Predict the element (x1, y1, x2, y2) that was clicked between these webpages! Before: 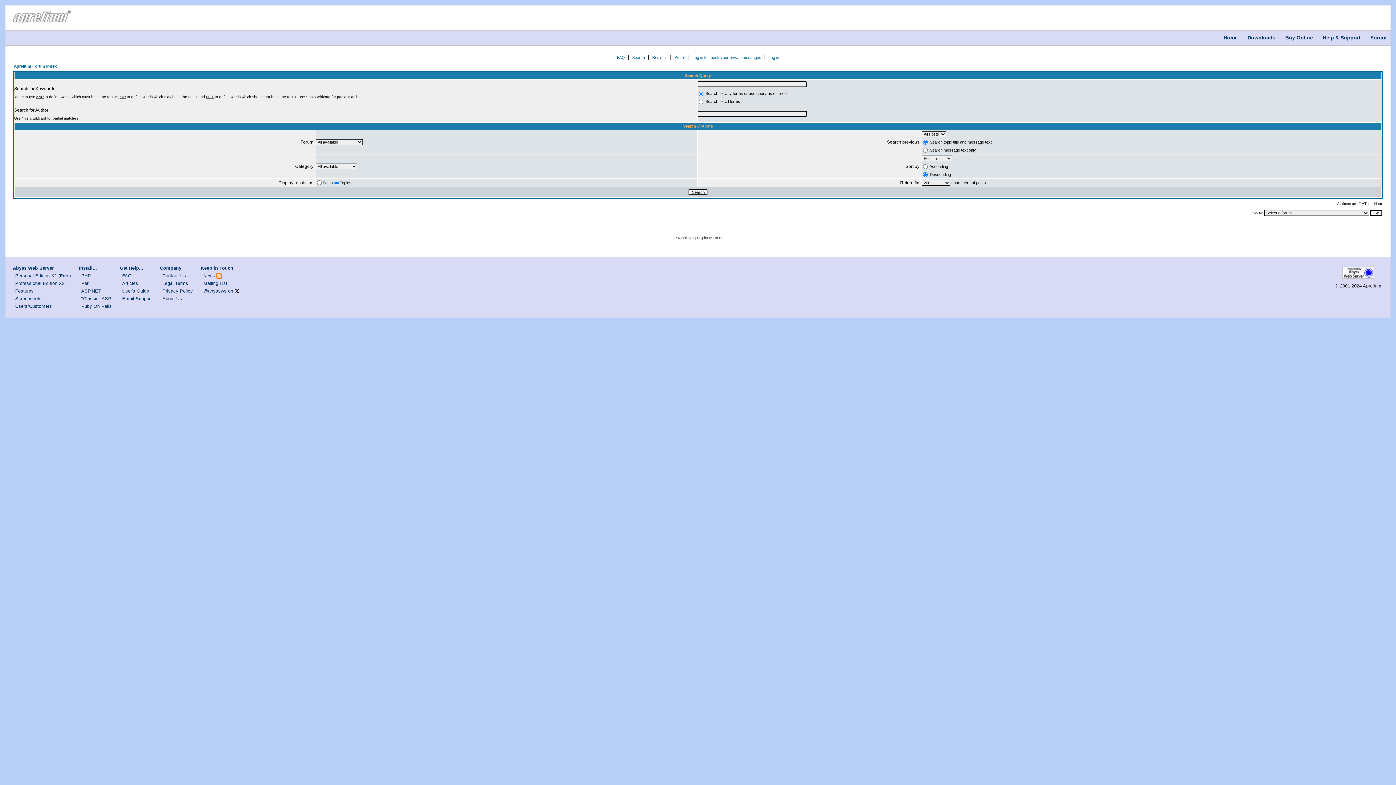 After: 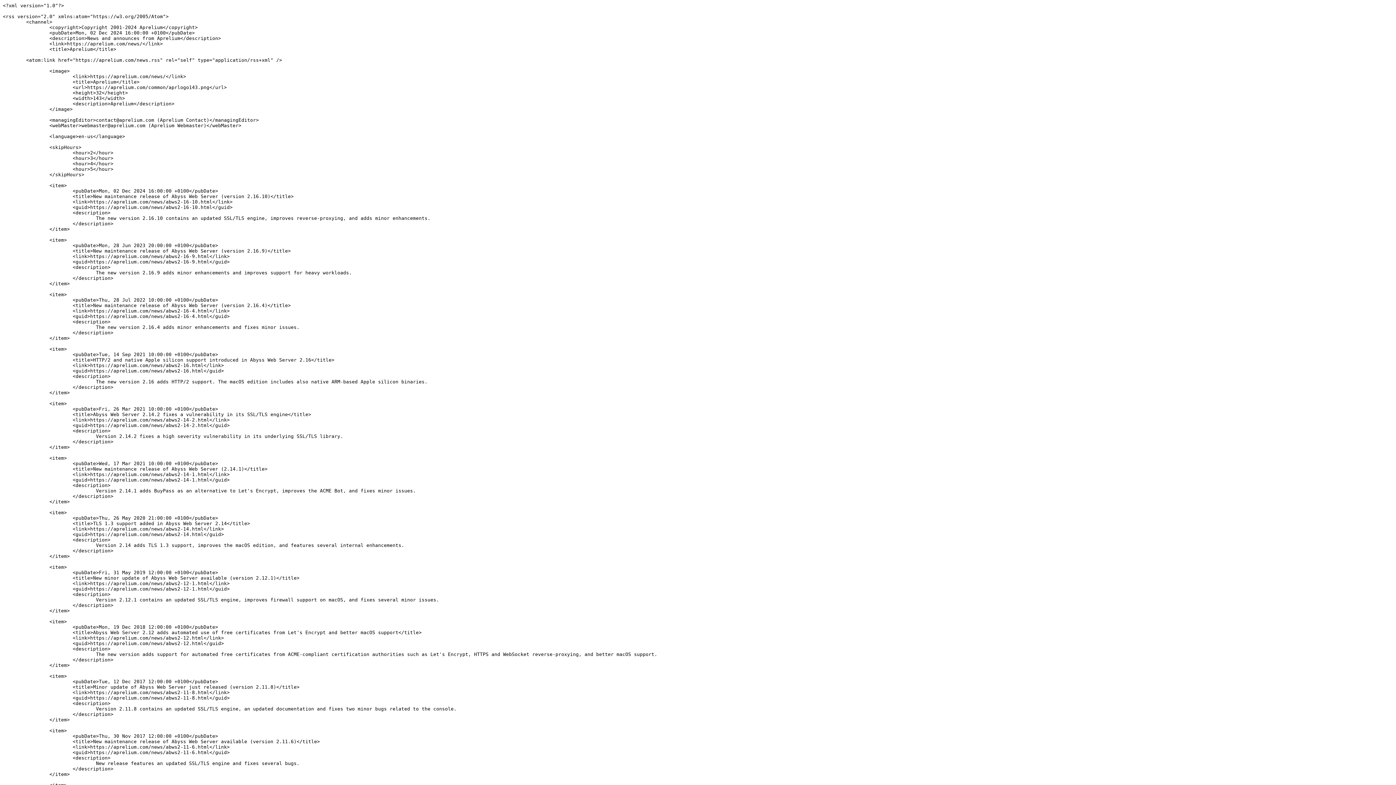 Action: bbox: (216, 273, 222, 278)